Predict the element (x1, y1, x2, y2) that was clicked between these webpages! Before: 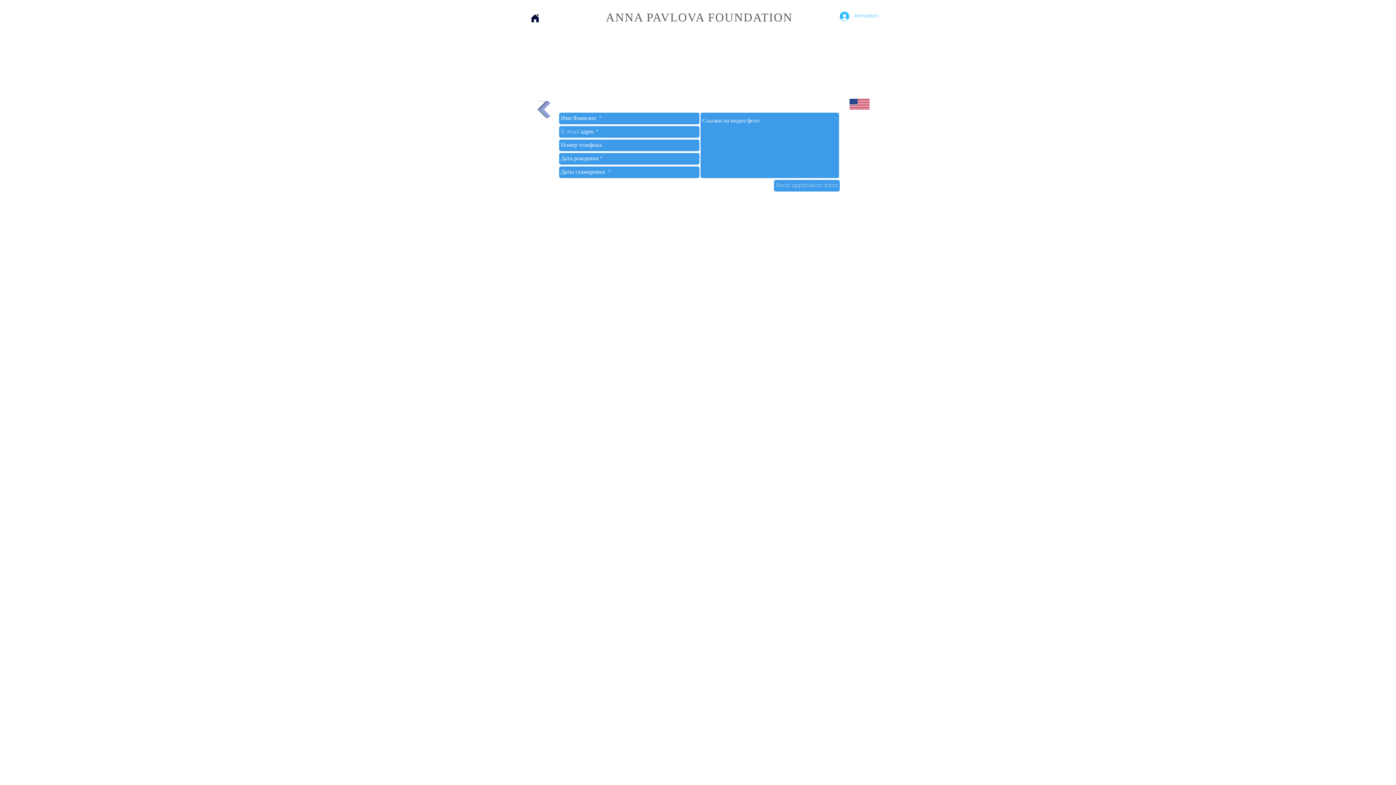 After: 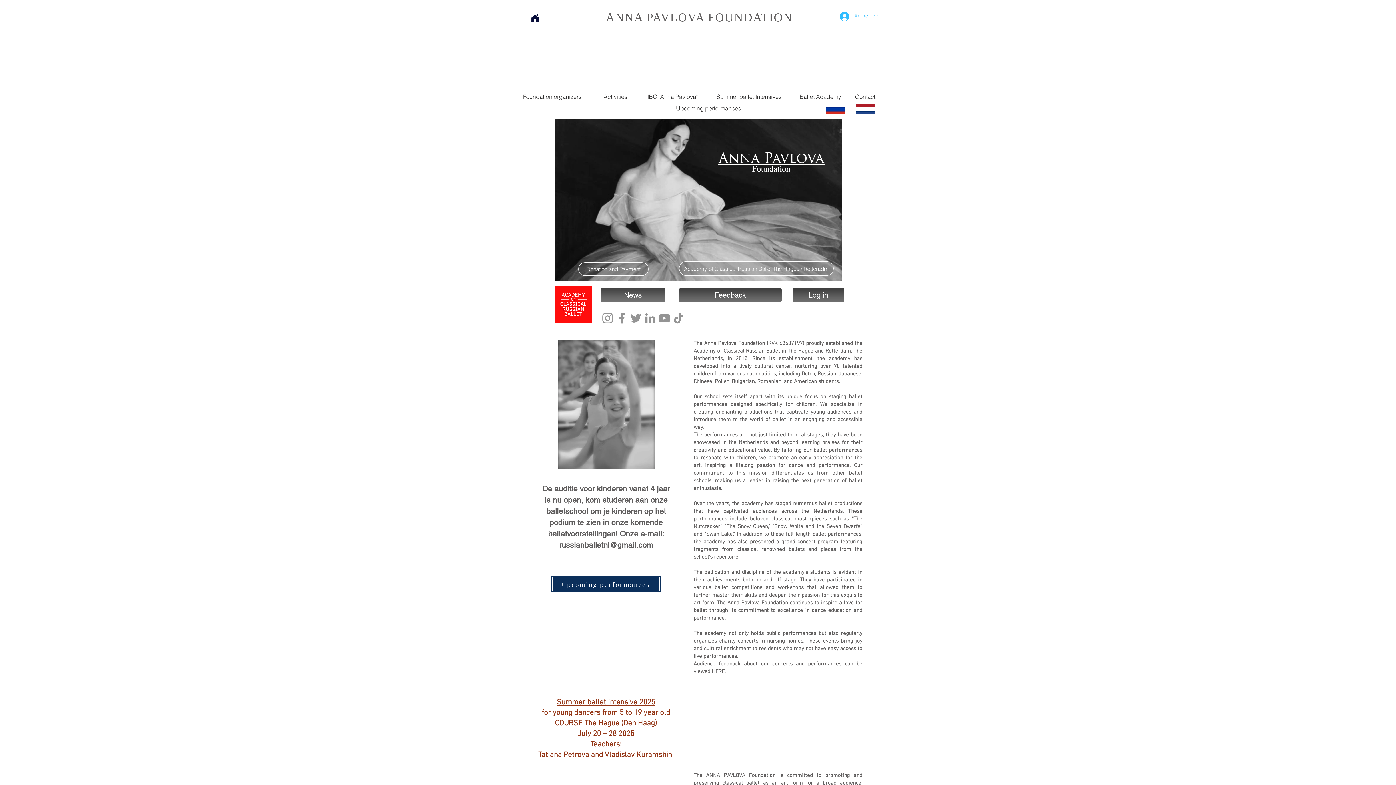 Action: bbox: (530, 13, 540, 23)